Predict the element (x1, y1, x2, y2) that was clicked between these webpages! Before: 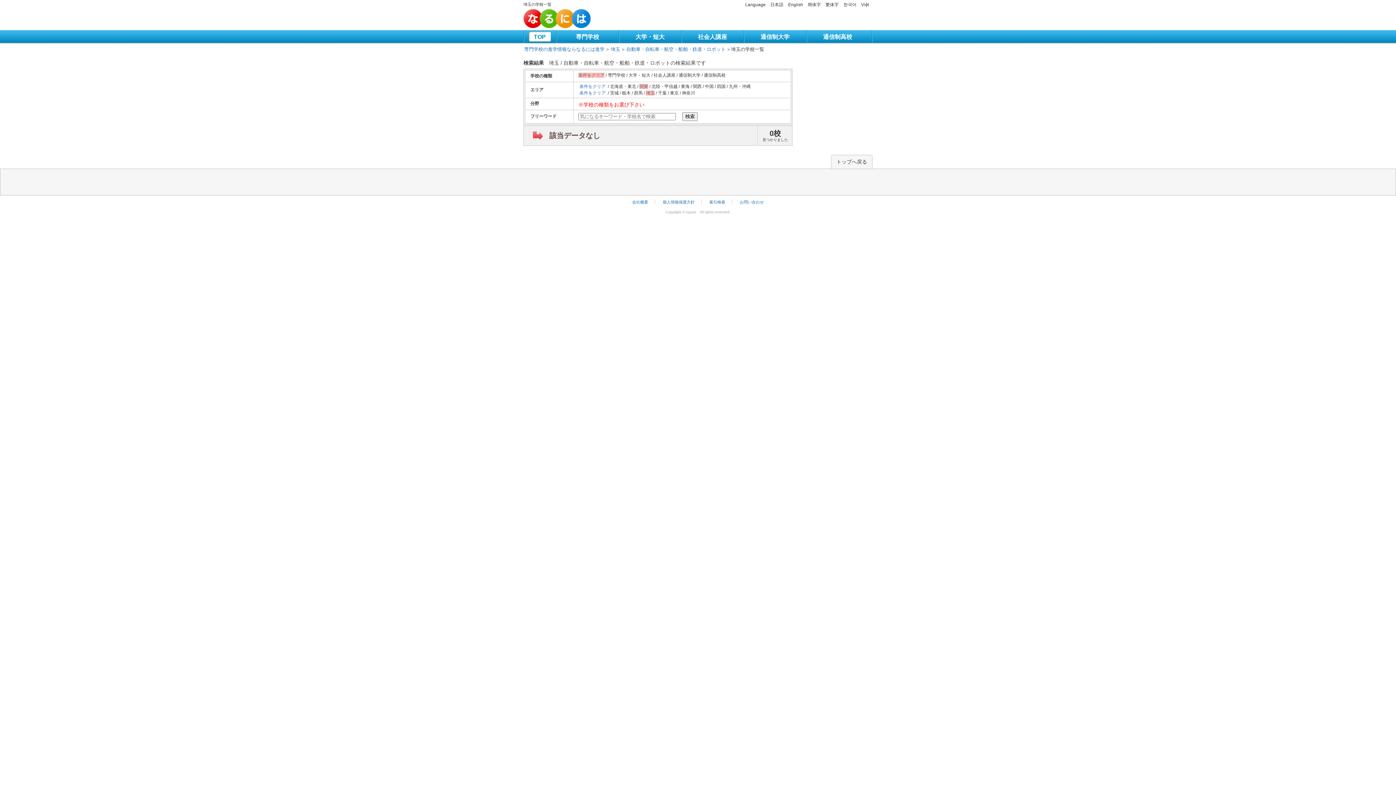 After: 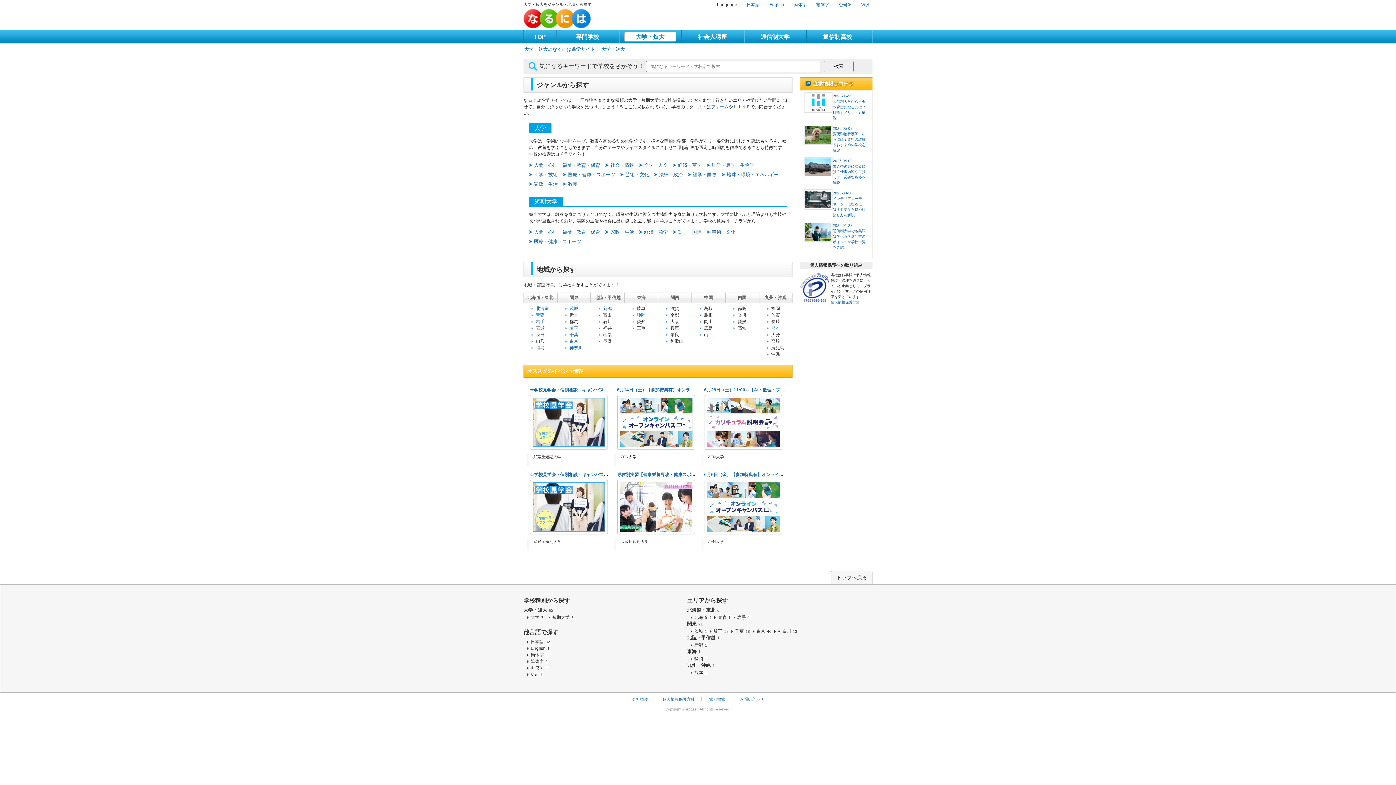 Action: label: 大学・短大 bbox: (618, 30, 681, 41)